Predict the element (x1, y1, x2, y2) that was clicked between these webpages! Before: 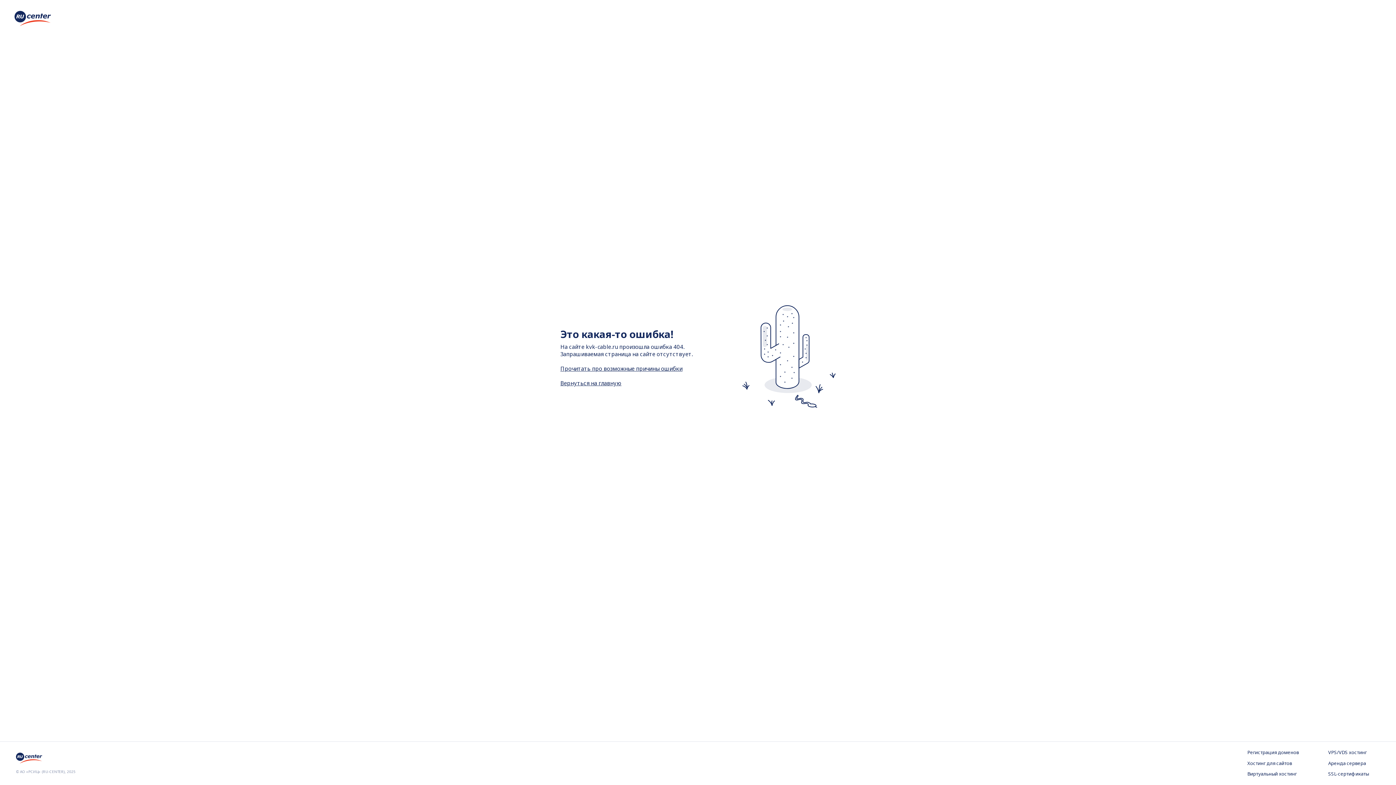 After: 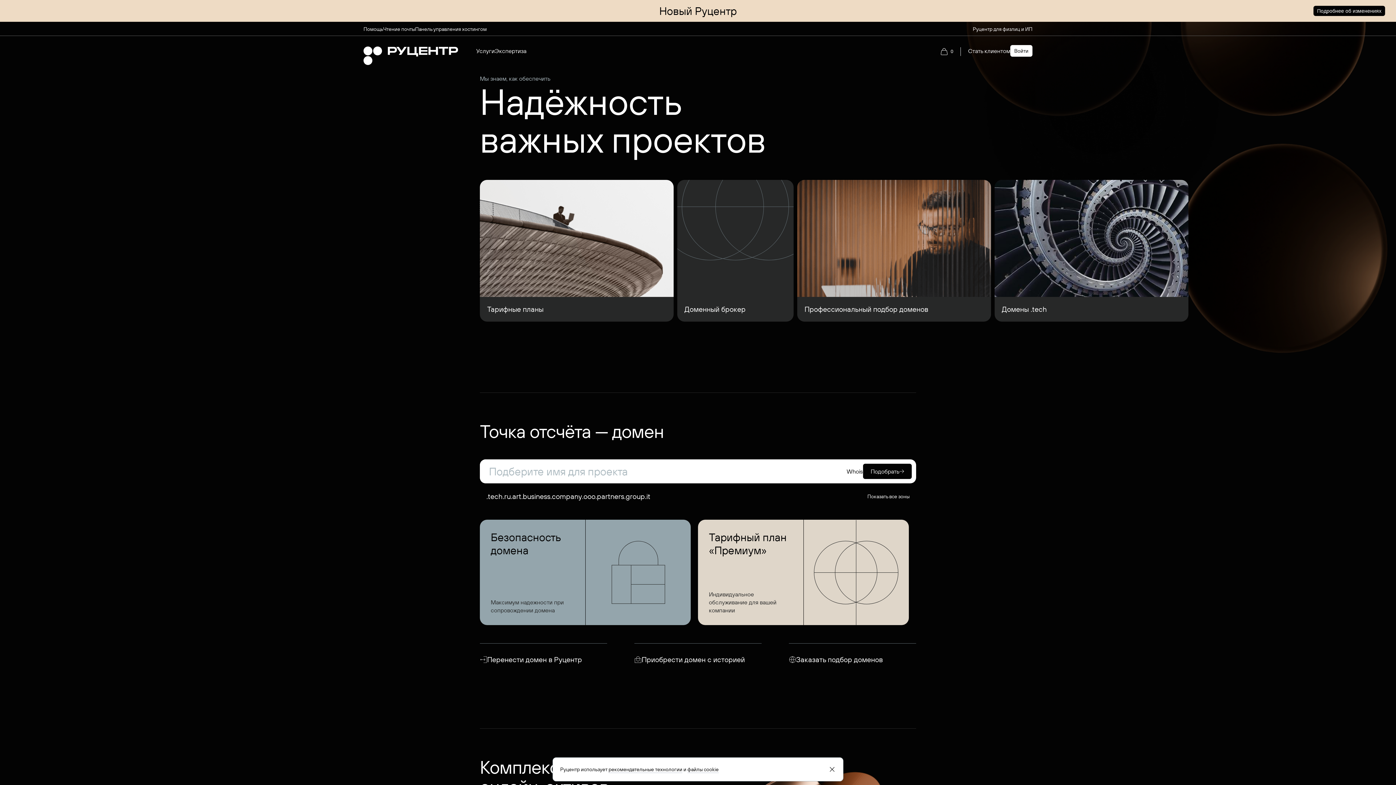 Action: bbox: (14, 20, 50, 28)